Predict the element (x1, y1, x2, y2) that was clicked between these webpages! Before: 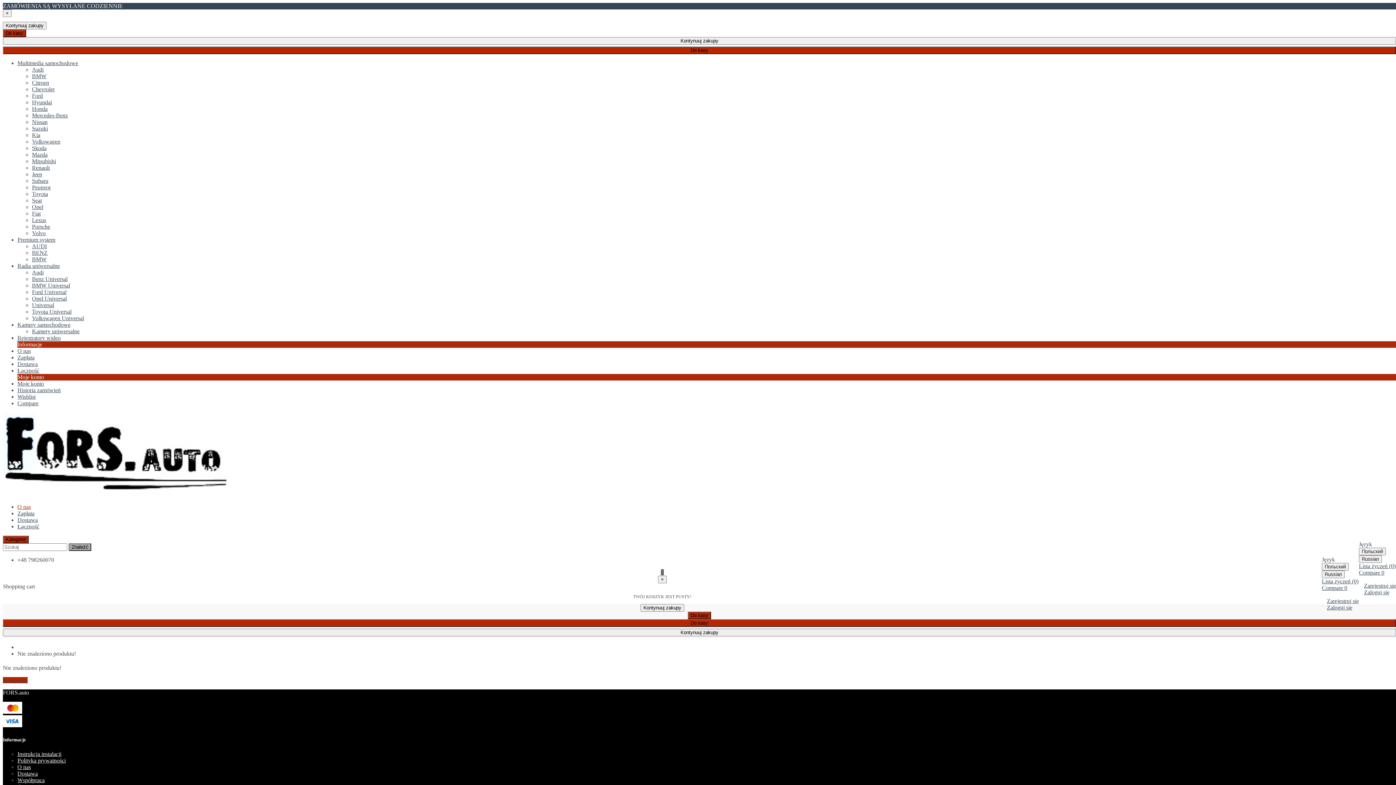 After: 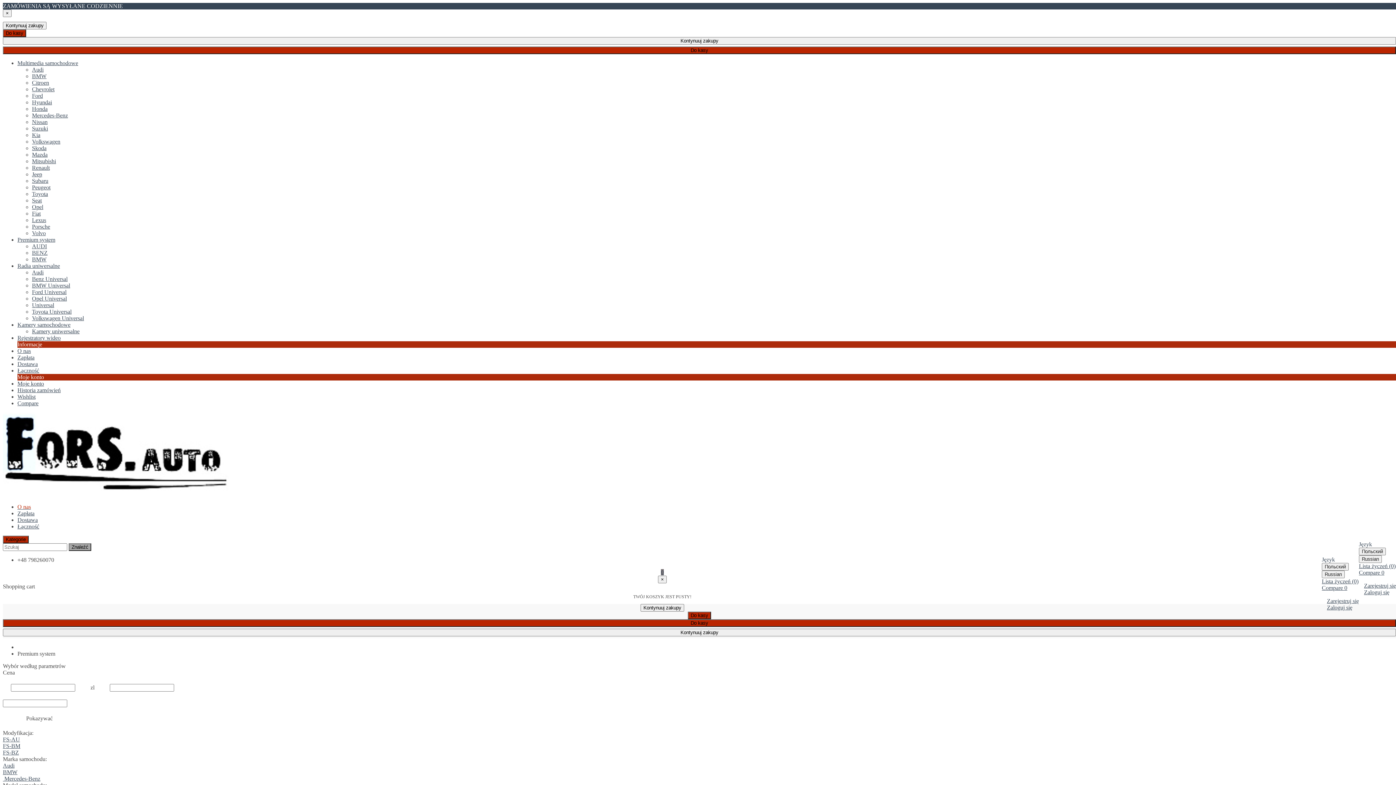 Action: bbox: (17, 236, 55, 242) label: Premium system